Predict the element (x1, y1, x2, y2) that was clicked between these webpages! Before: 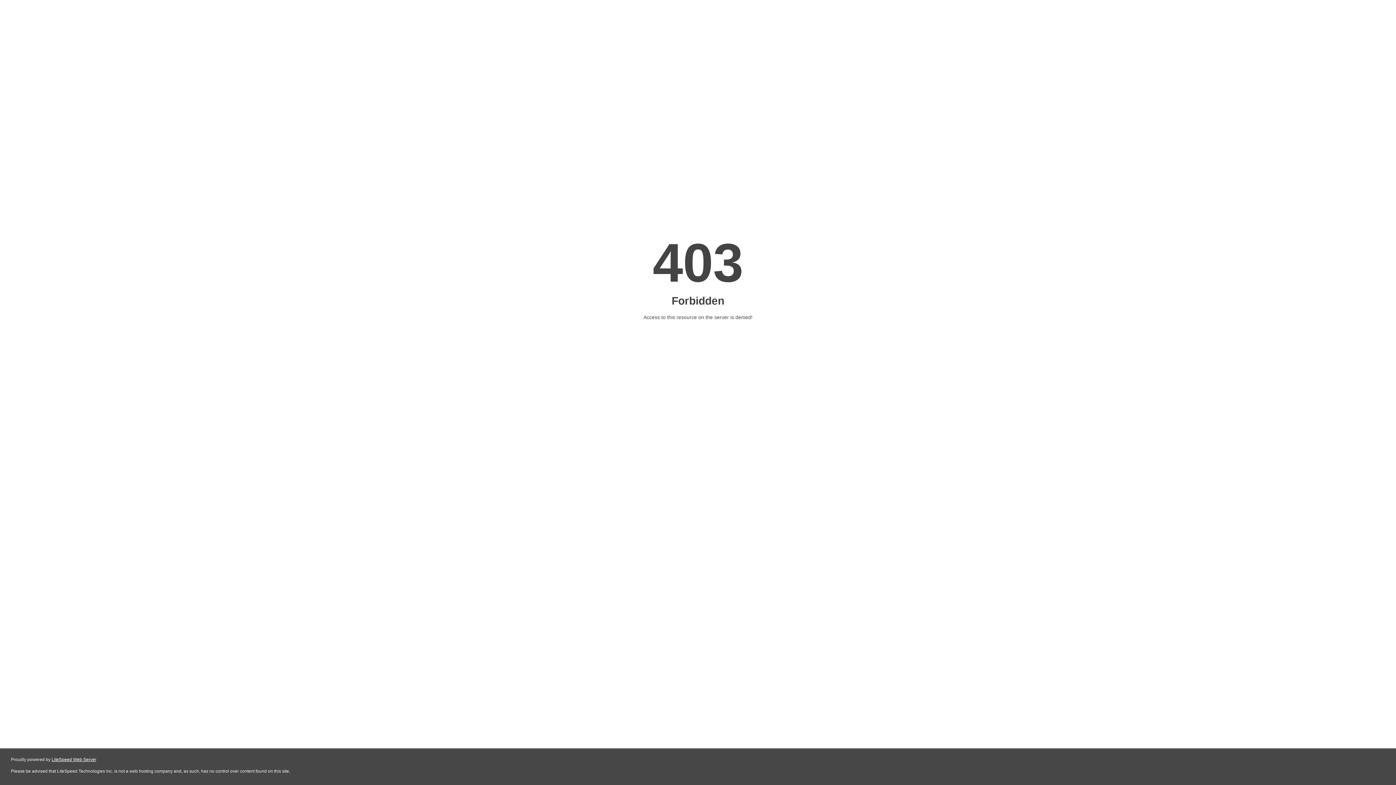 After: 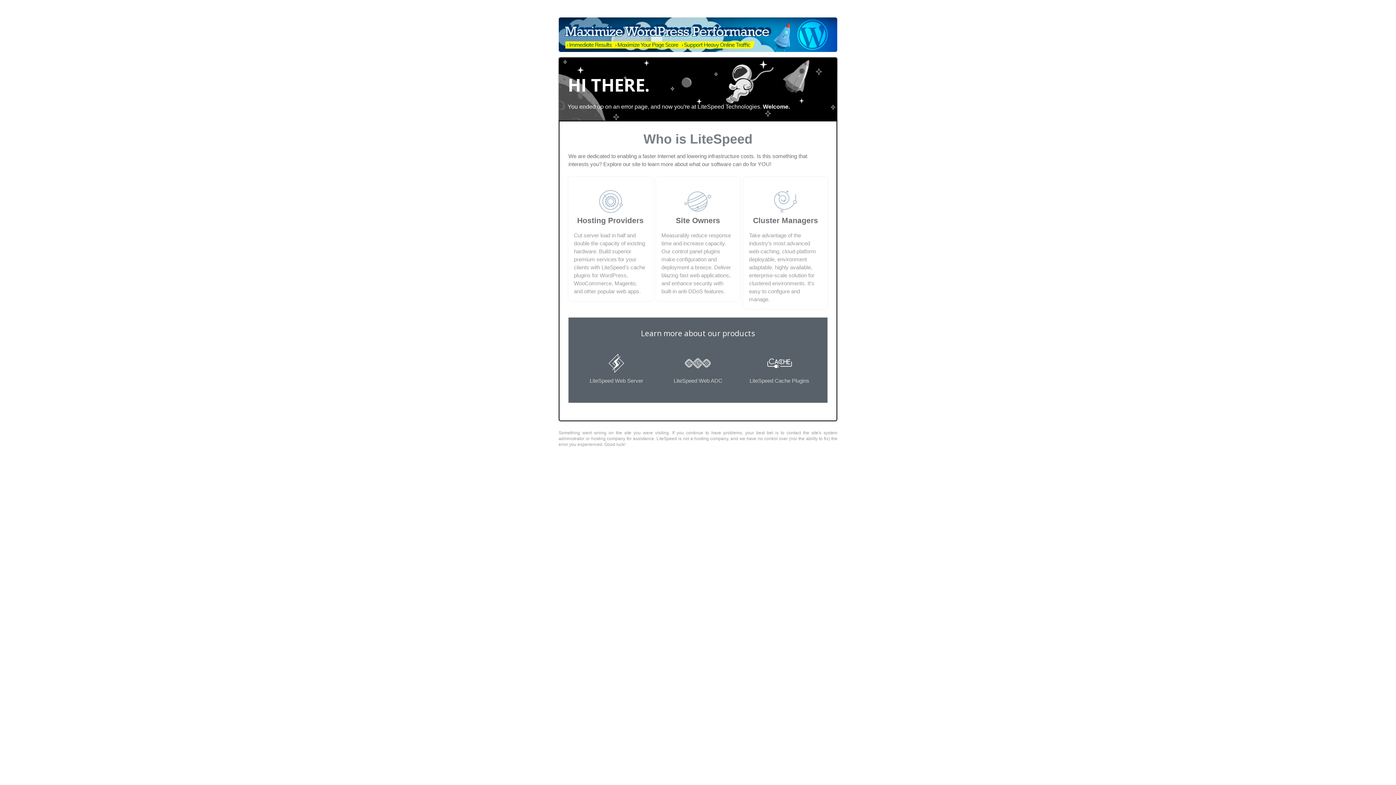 Action: bbox: (51, 757, 96, 762) label: LiteSpeed Web Server